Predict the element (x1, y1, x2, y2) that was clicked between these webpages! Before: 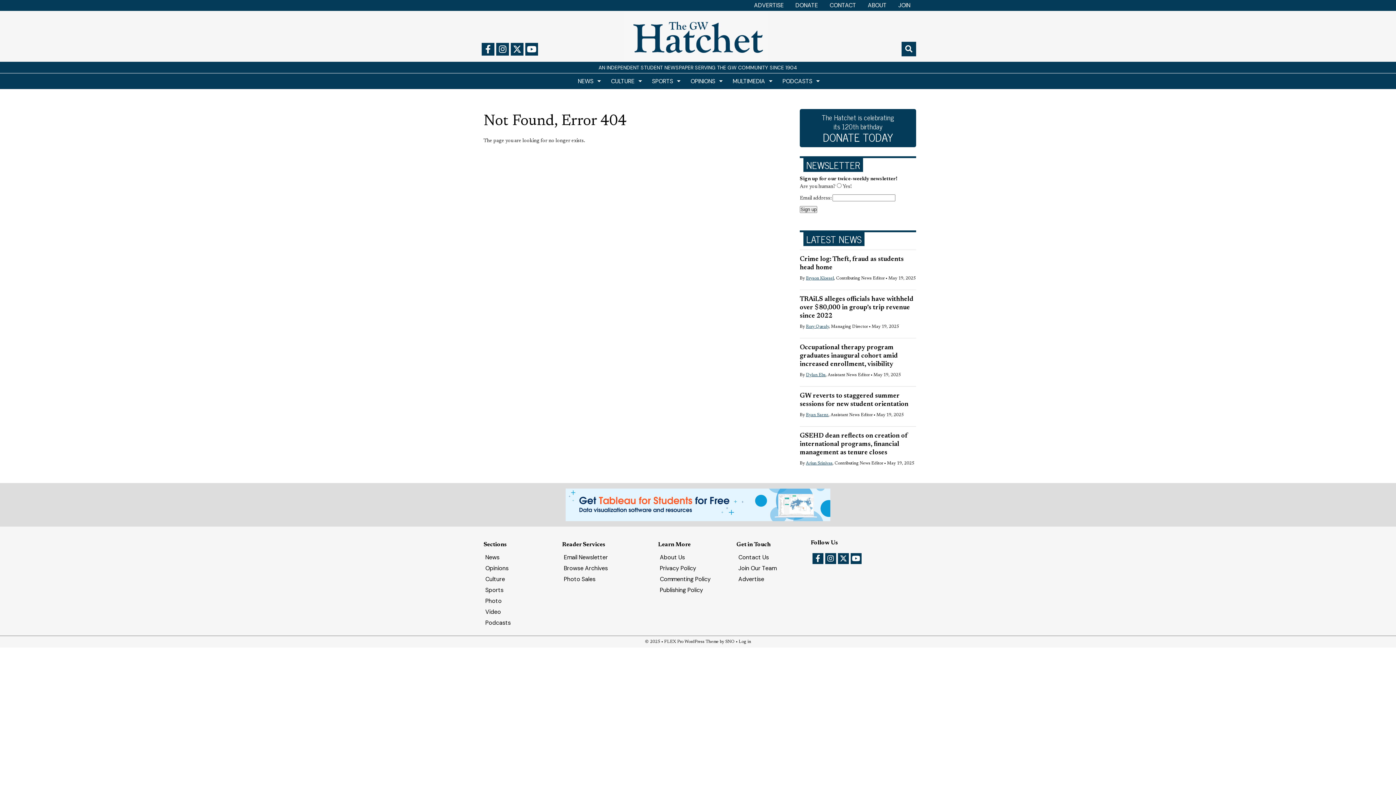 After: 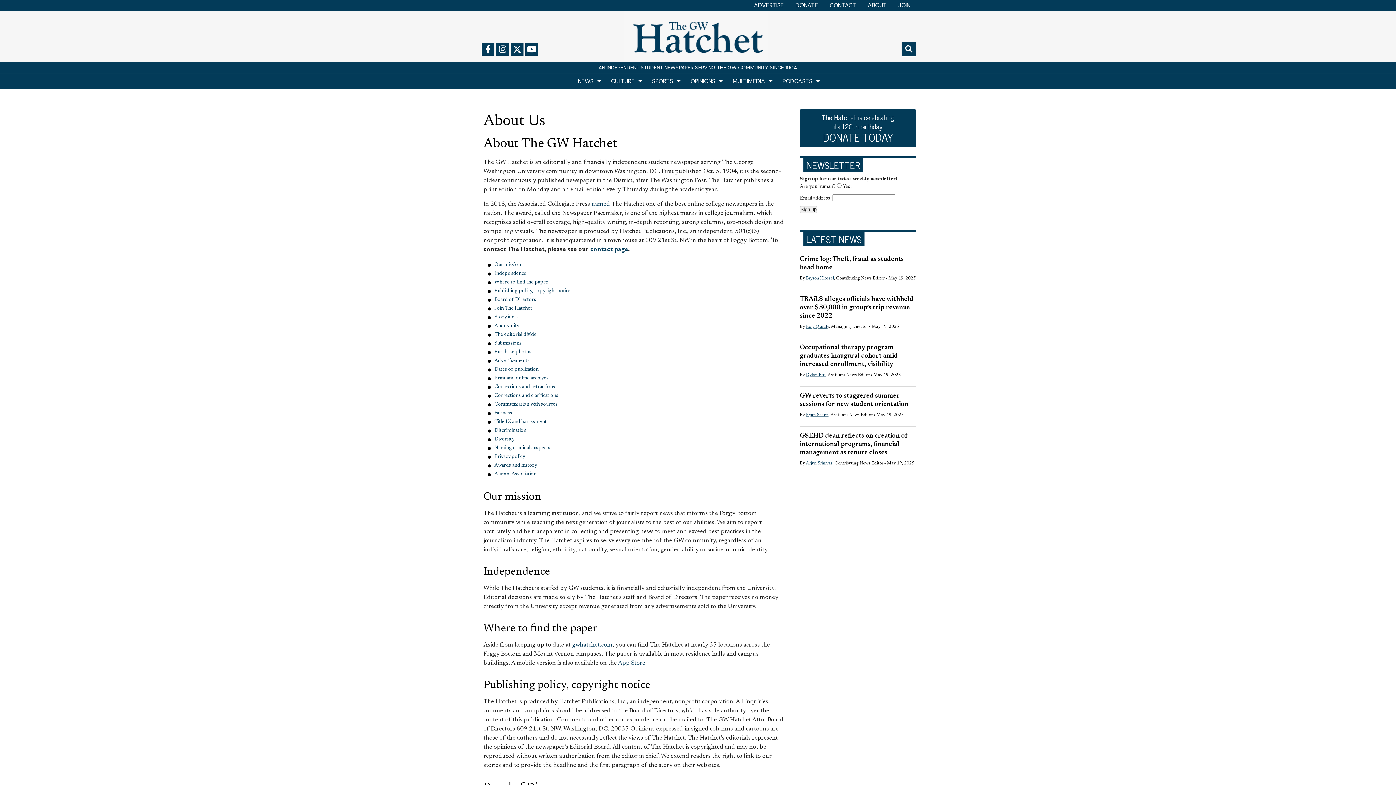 Action: bbox: (654, 552, 733, 563) label: About Us